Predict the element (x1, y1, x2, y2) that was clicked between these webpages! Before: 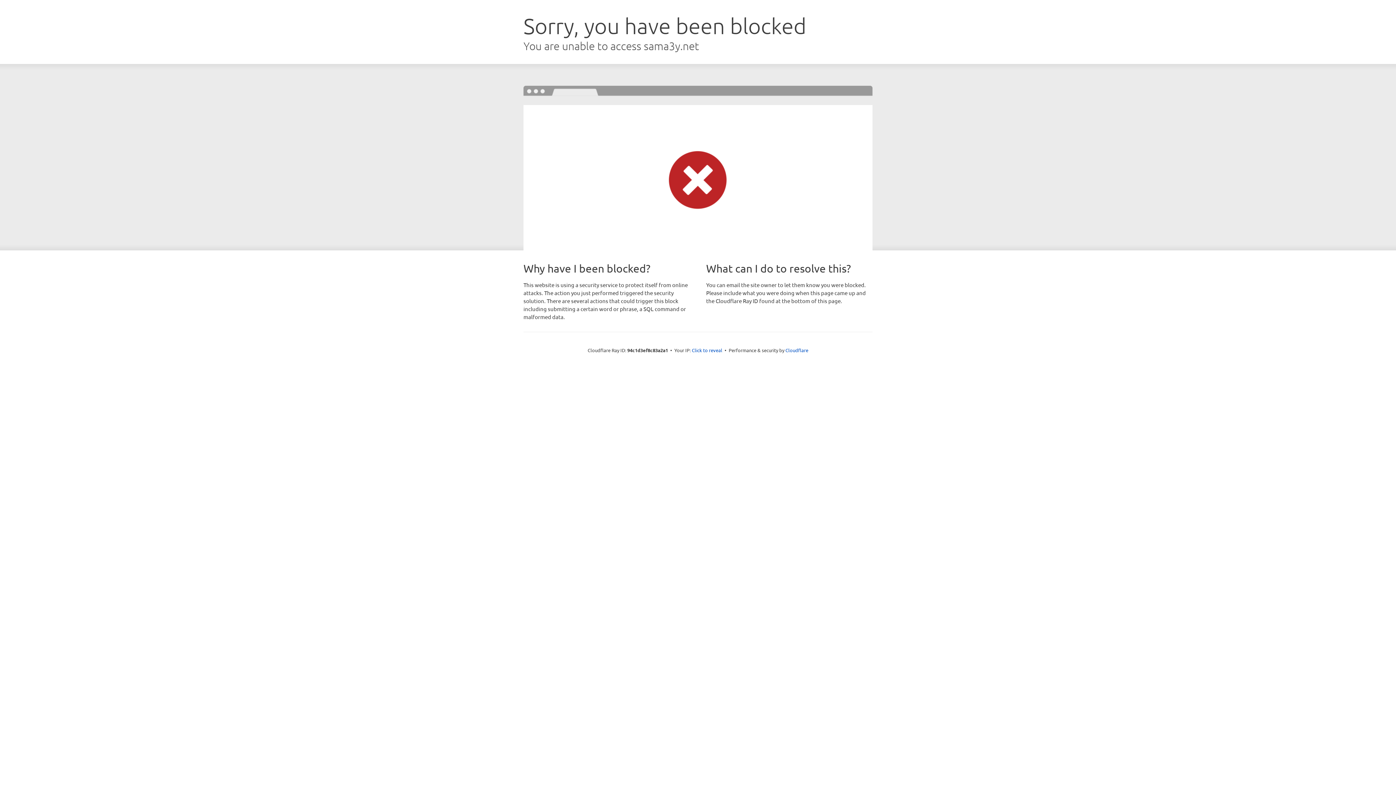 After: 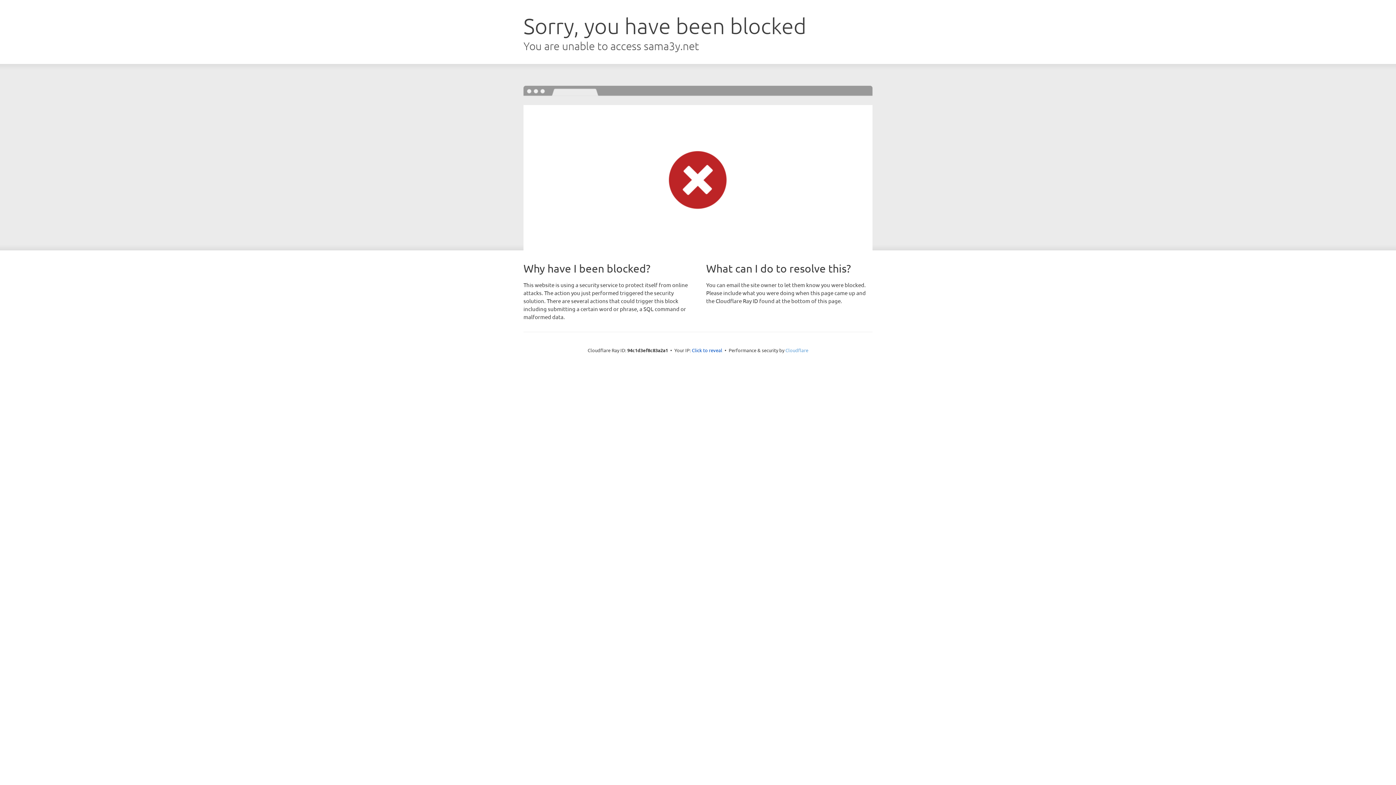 Action: bbox: (785, 347, 808, 353) label: Cloudflare